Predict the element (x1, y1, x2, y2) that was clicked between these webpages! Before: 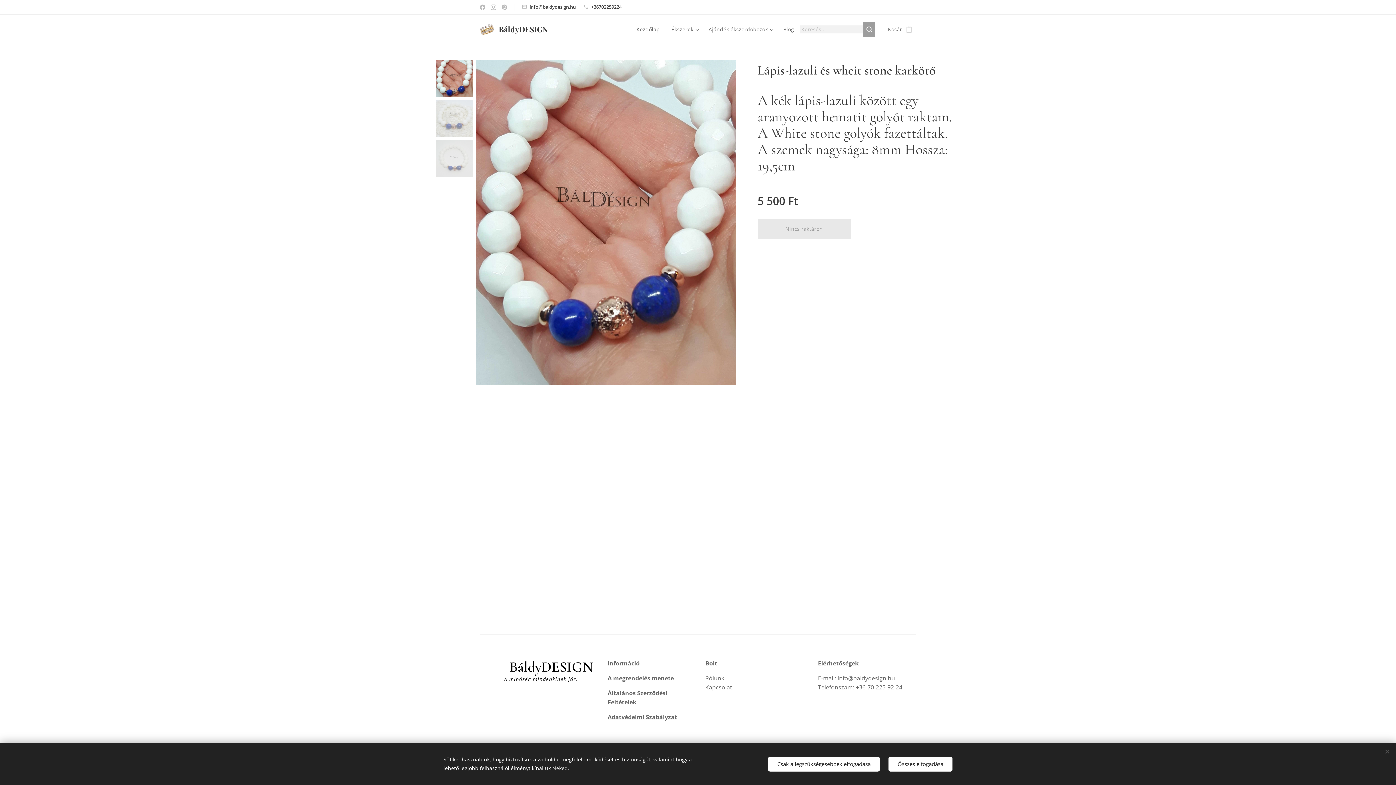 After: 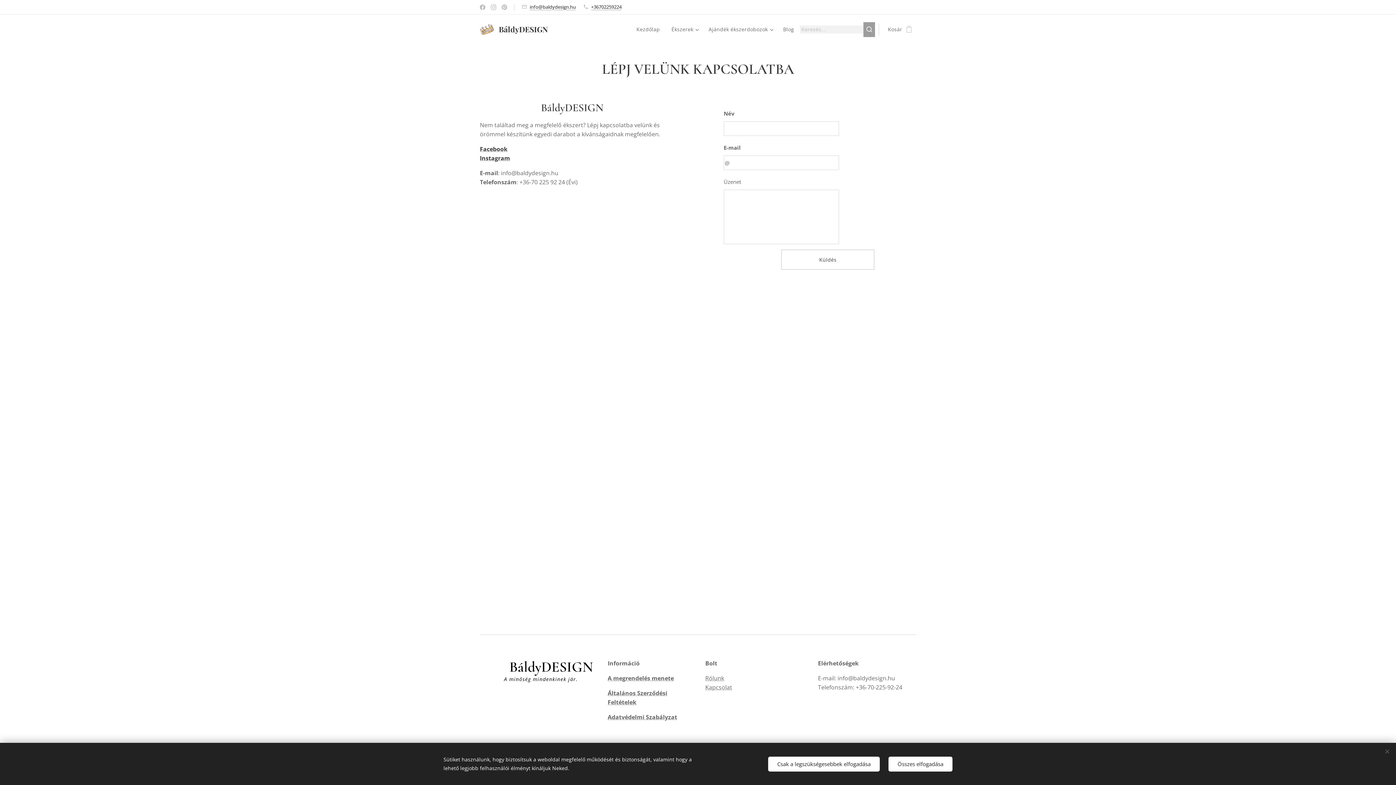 Action: label: Kapcsolat bbox: (705, 683, 732, 691)